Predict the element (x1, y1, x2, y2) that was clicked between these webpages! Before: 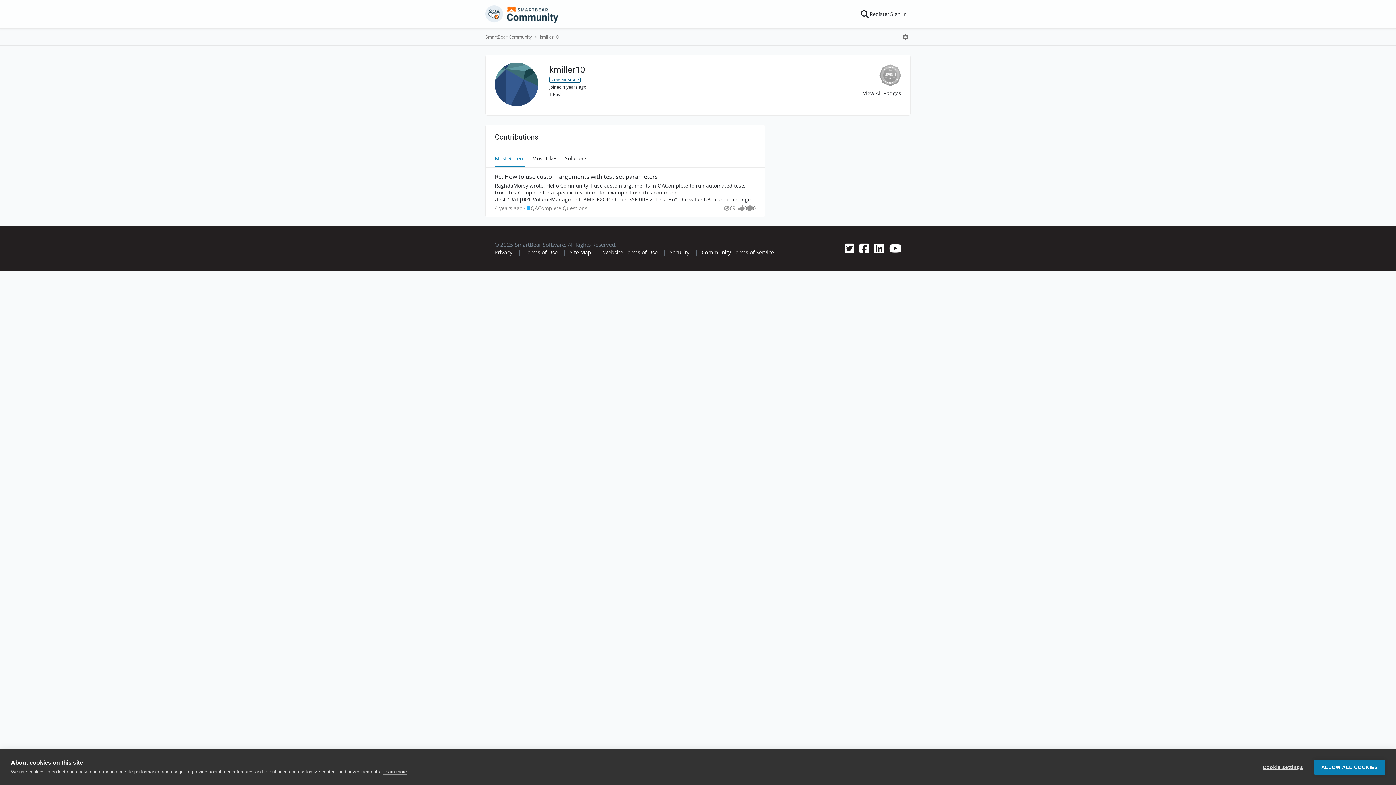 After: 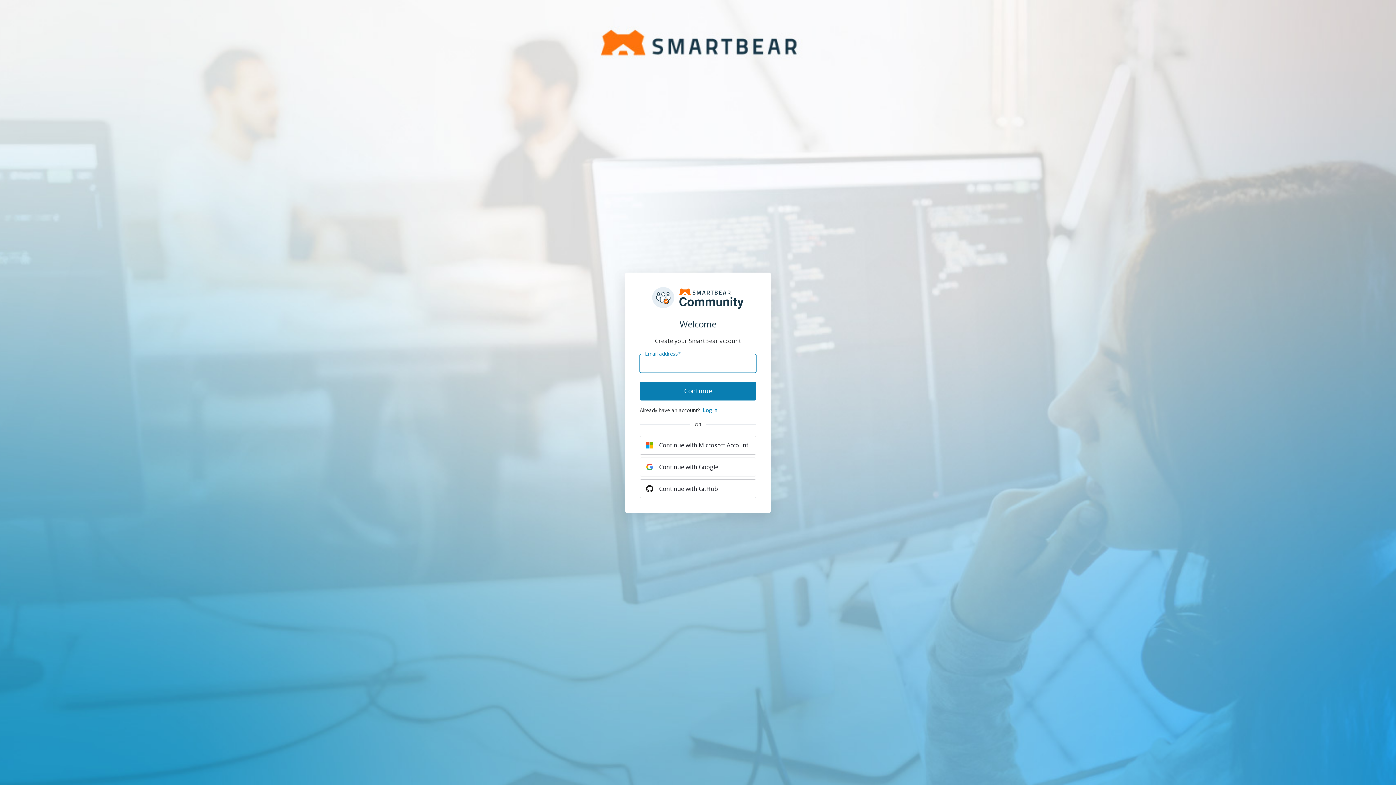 Action: bbox: (866, 5, 893, 22) label: Register